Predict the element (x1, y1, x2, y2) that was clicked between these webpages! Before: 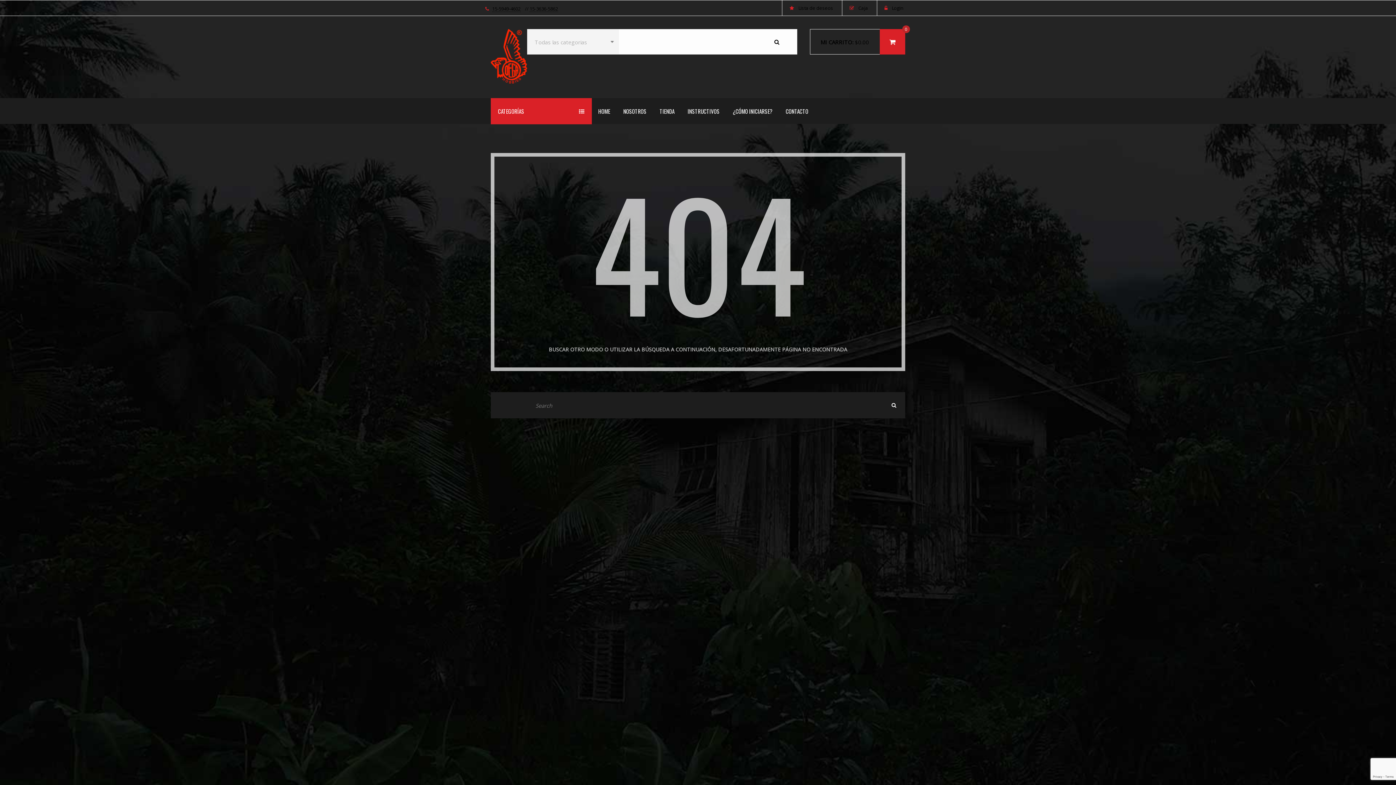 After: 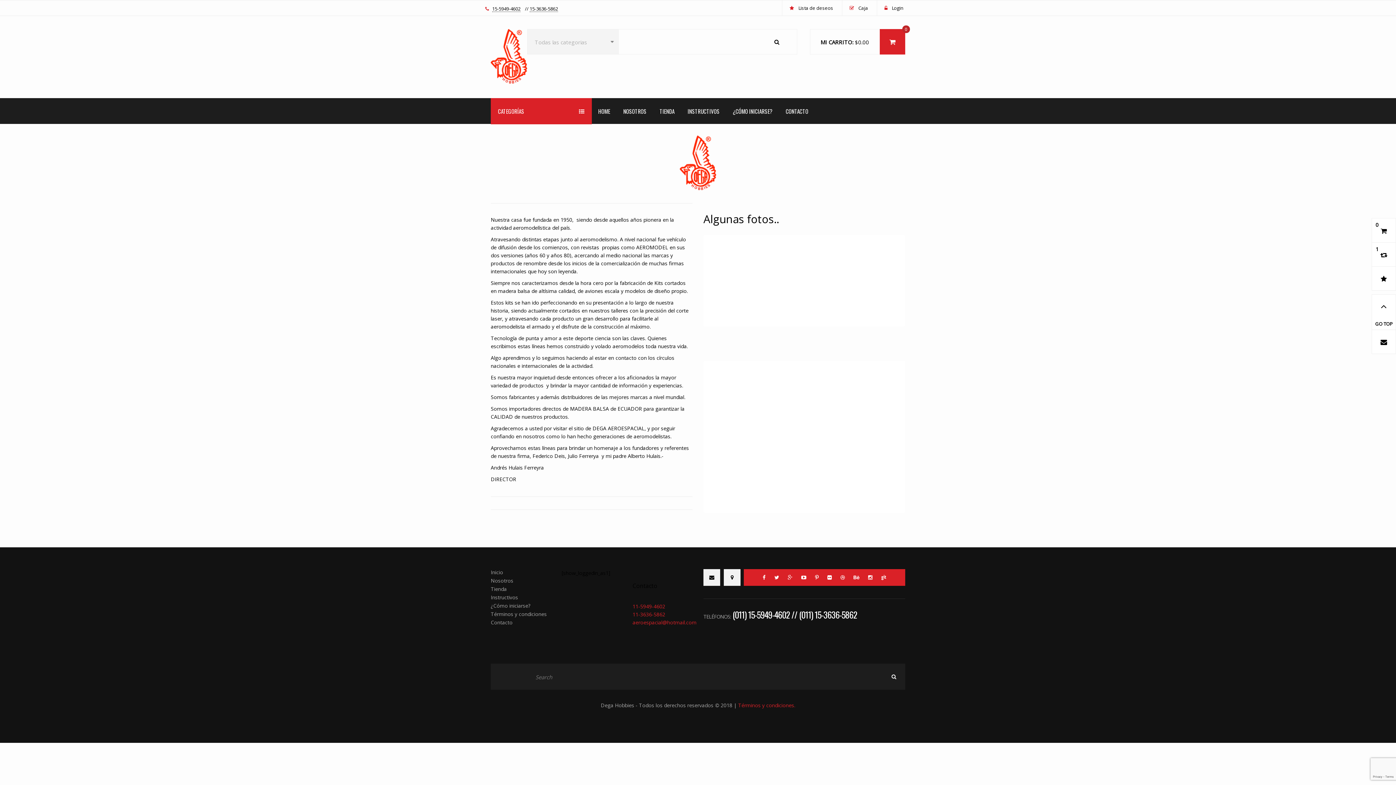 Action: bbox: (616, 98, 653, 124) label: NOSOTROS